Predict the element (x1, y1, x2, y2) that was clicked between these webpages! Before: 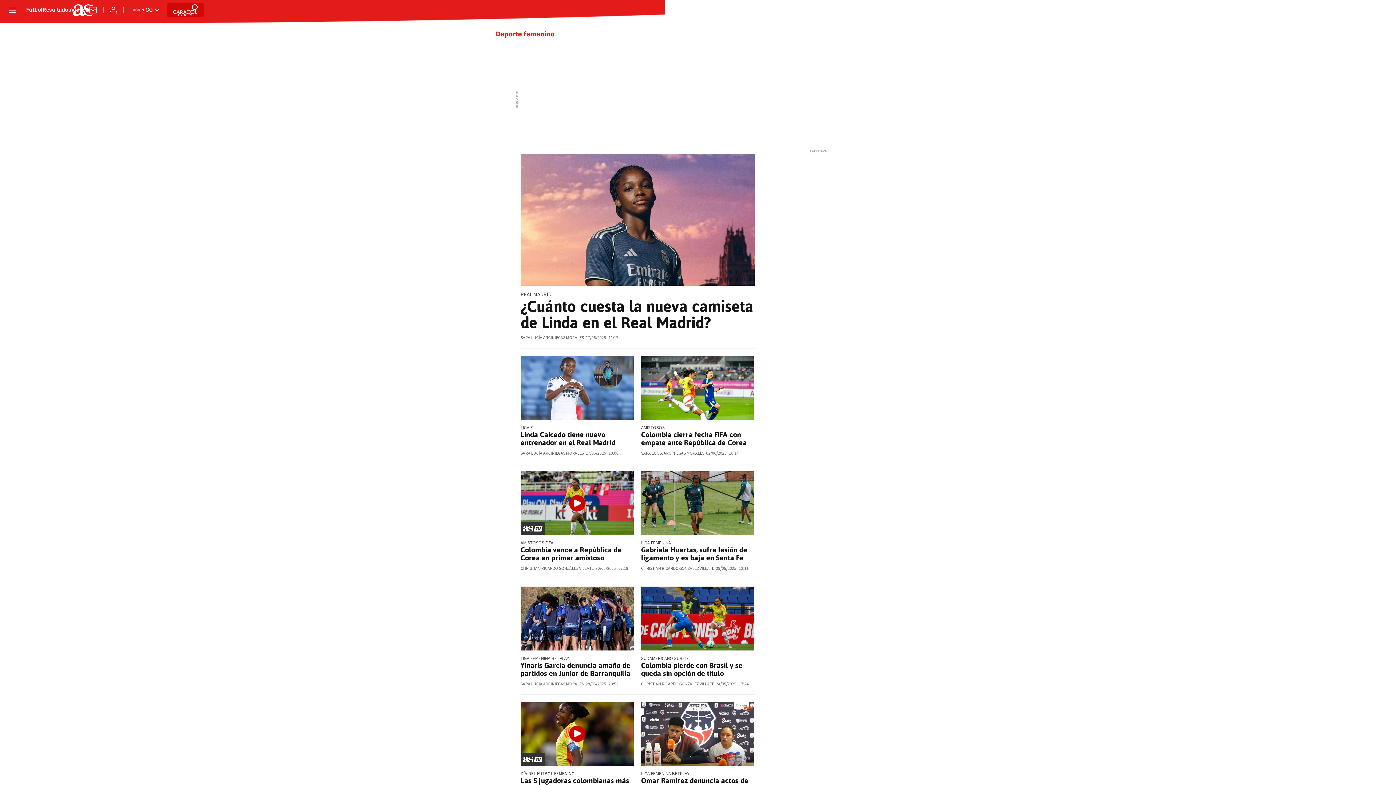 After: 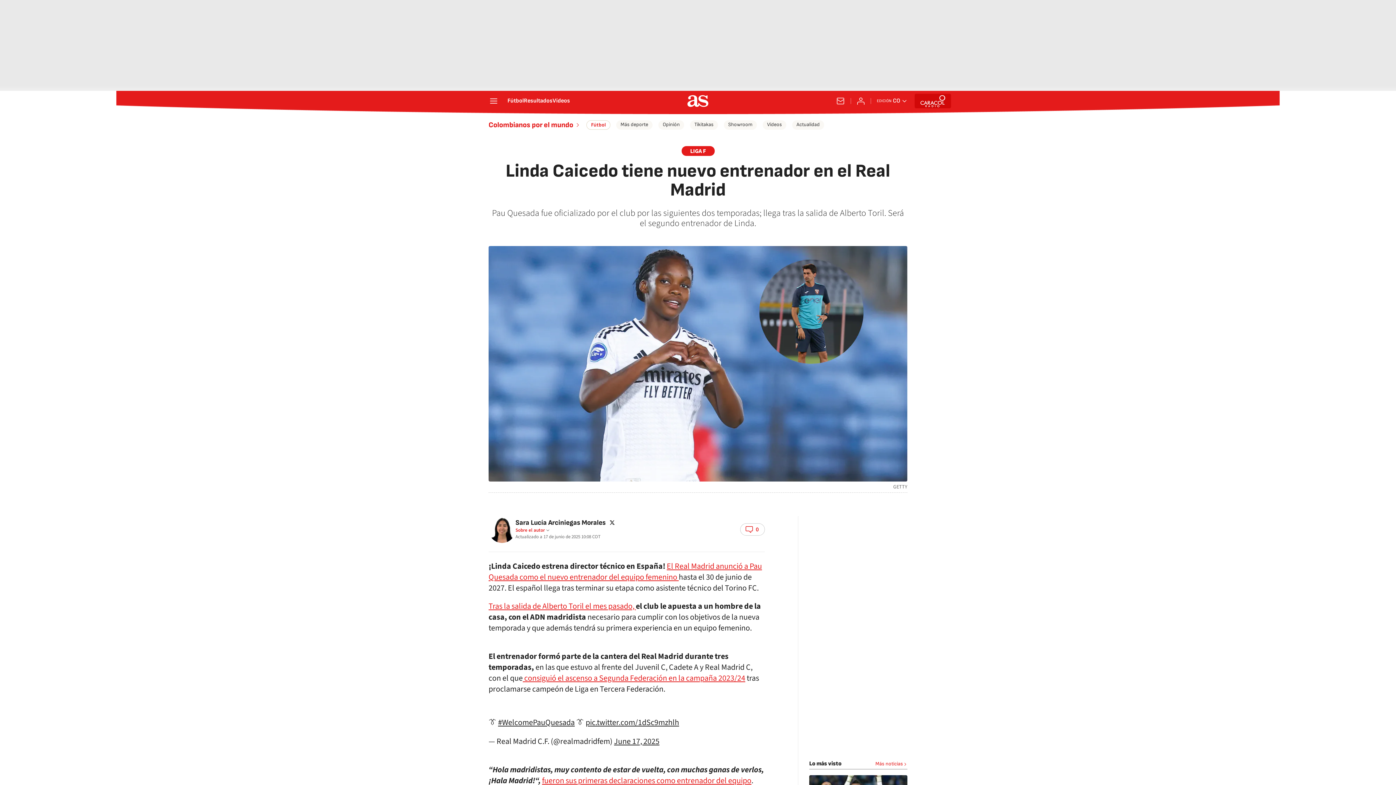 Action: bbox: (520, 356, 633, 420)